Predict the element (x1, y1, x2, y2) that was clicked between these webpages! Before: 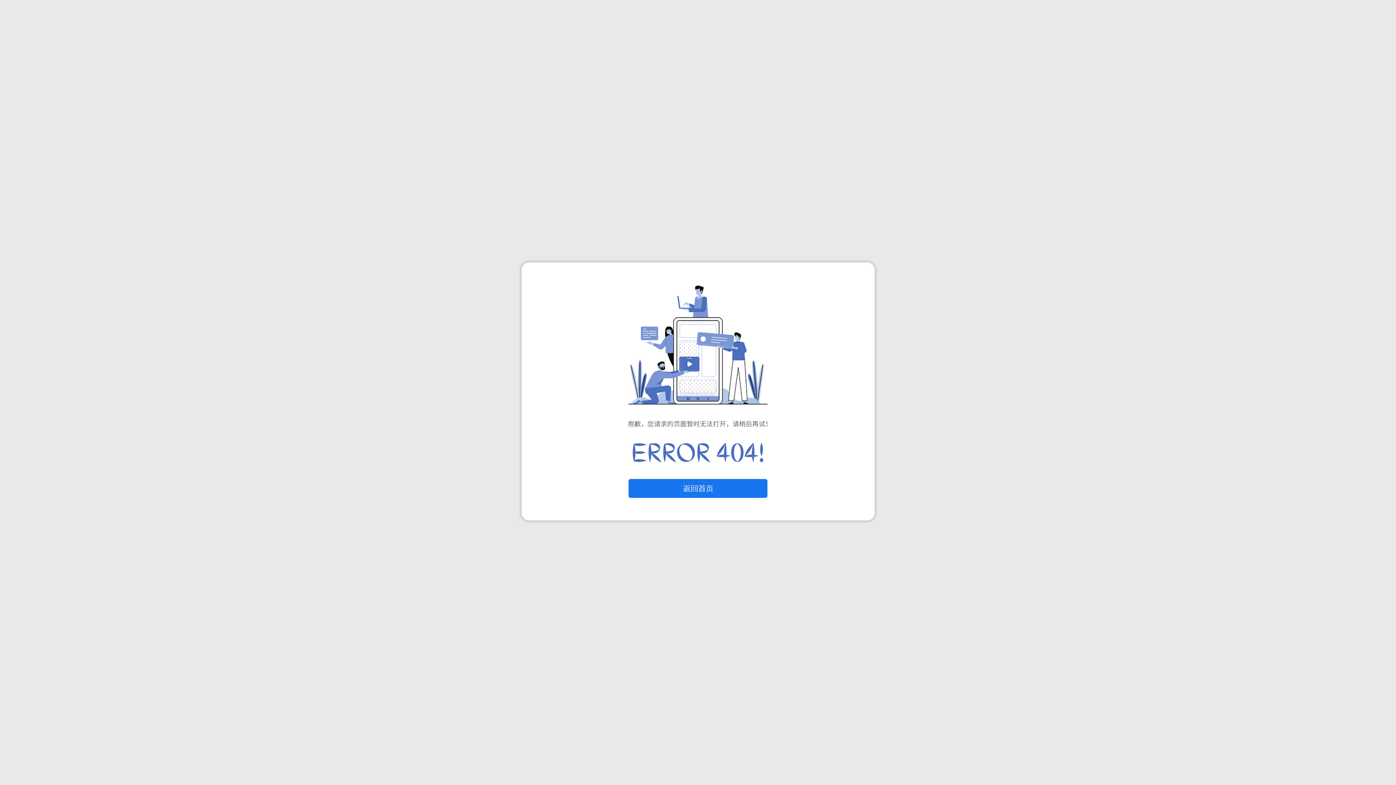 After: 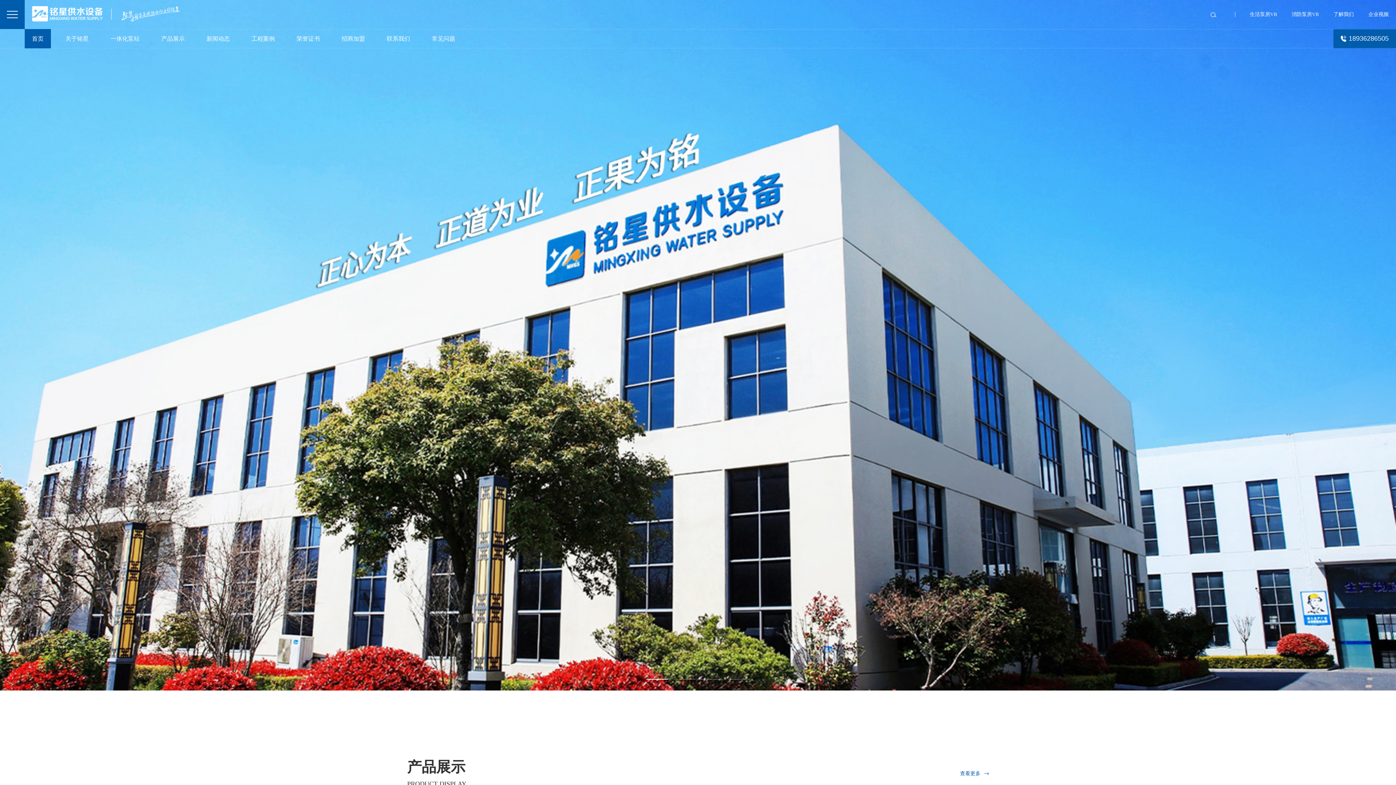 Action: bbox: (480, 247, 916, 538)